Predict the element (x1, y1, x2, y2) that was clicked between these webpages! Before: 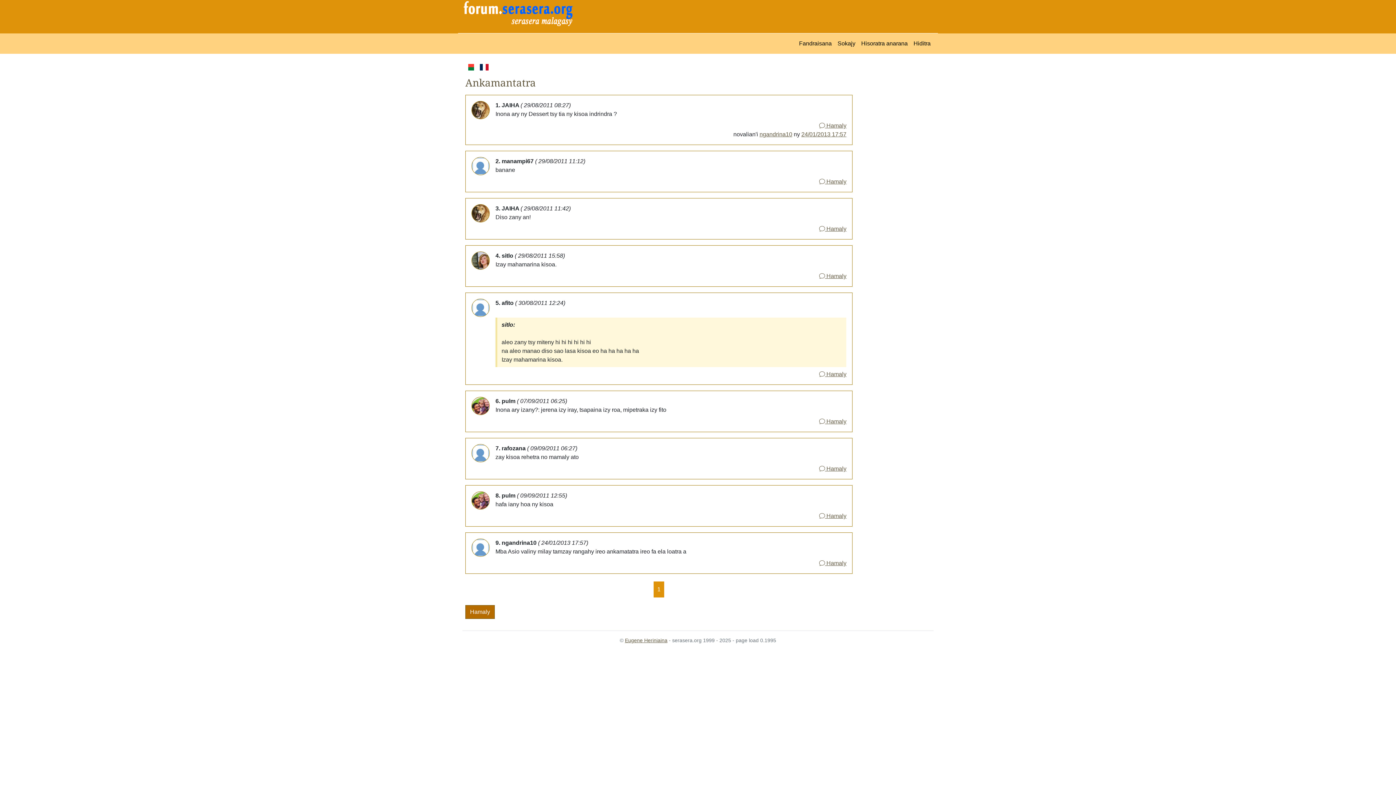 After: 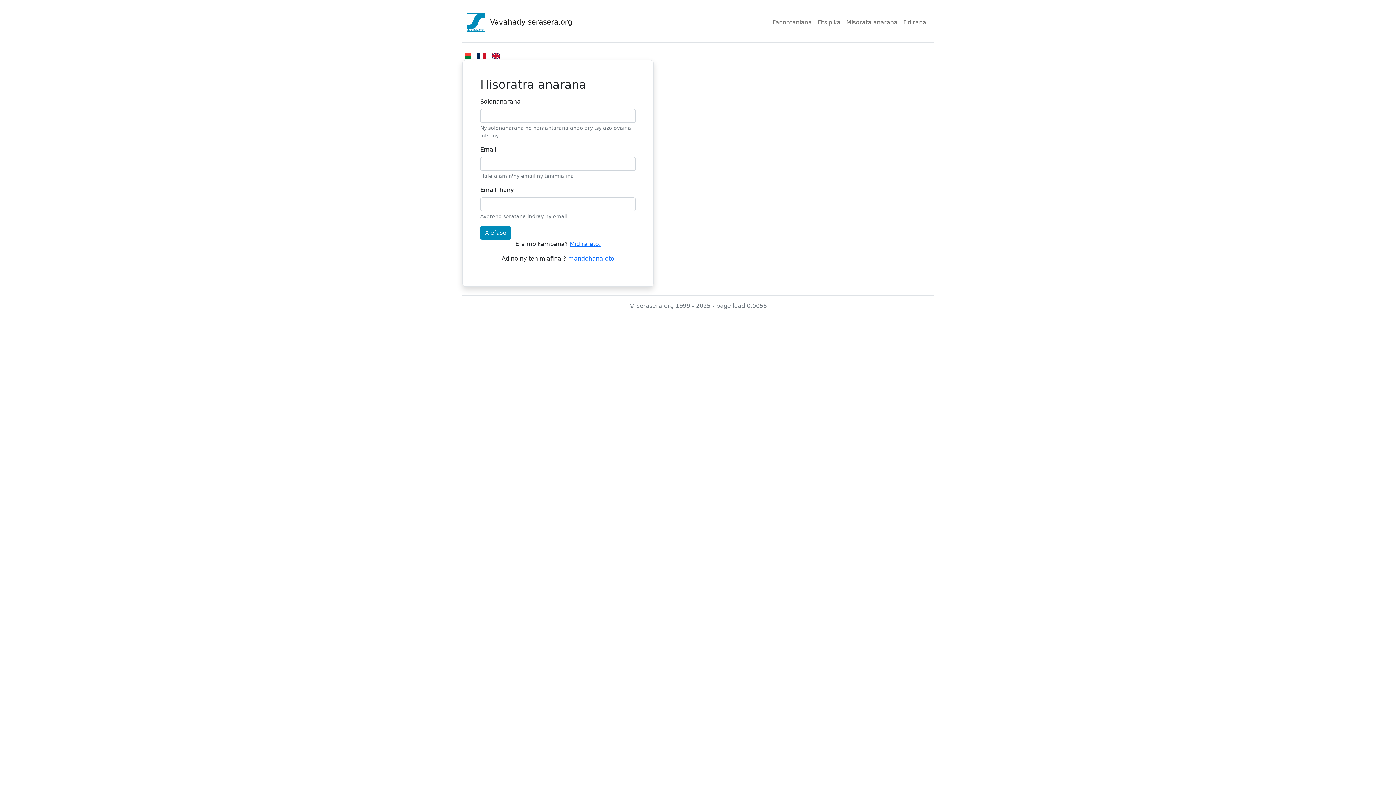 Action: bbox: (858, 36, 910, 50) label: Hisoratra anarana